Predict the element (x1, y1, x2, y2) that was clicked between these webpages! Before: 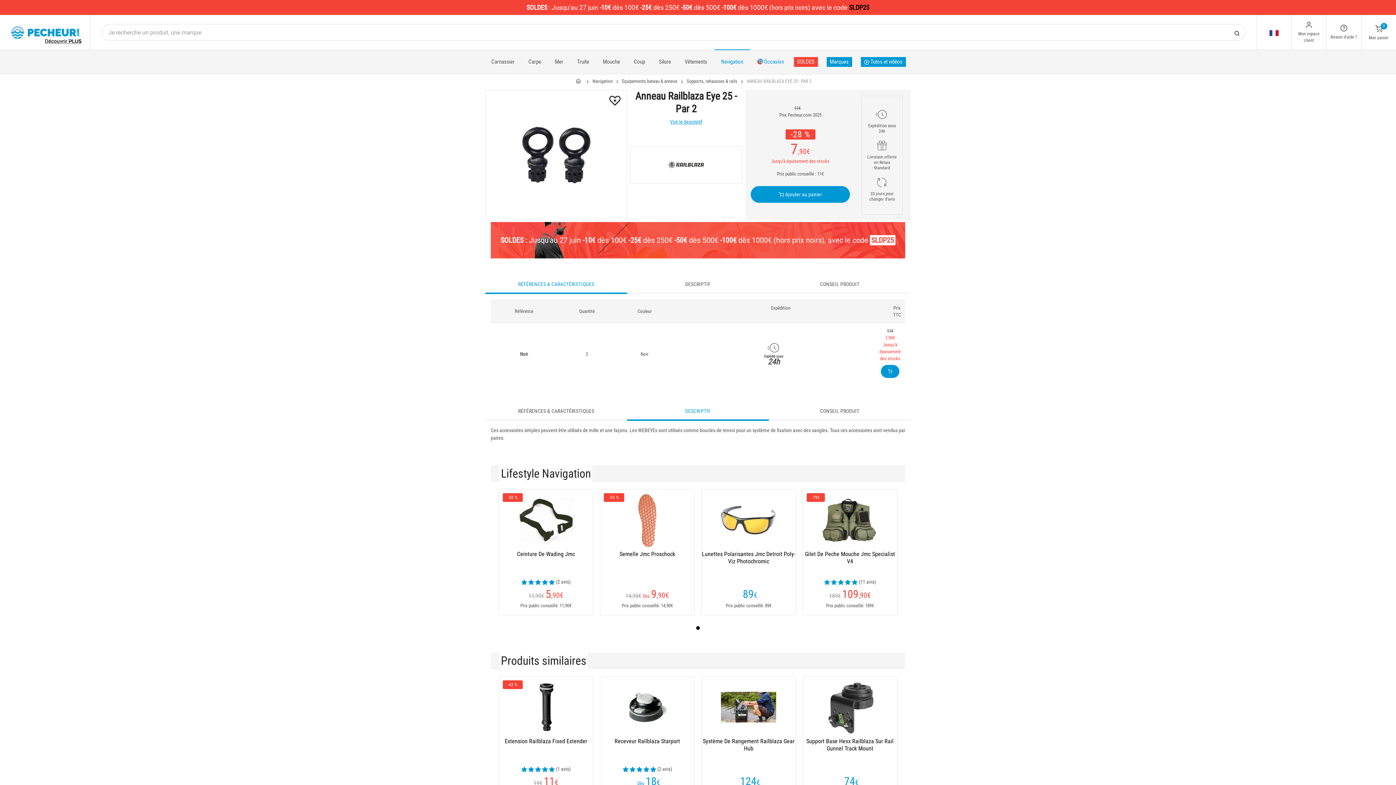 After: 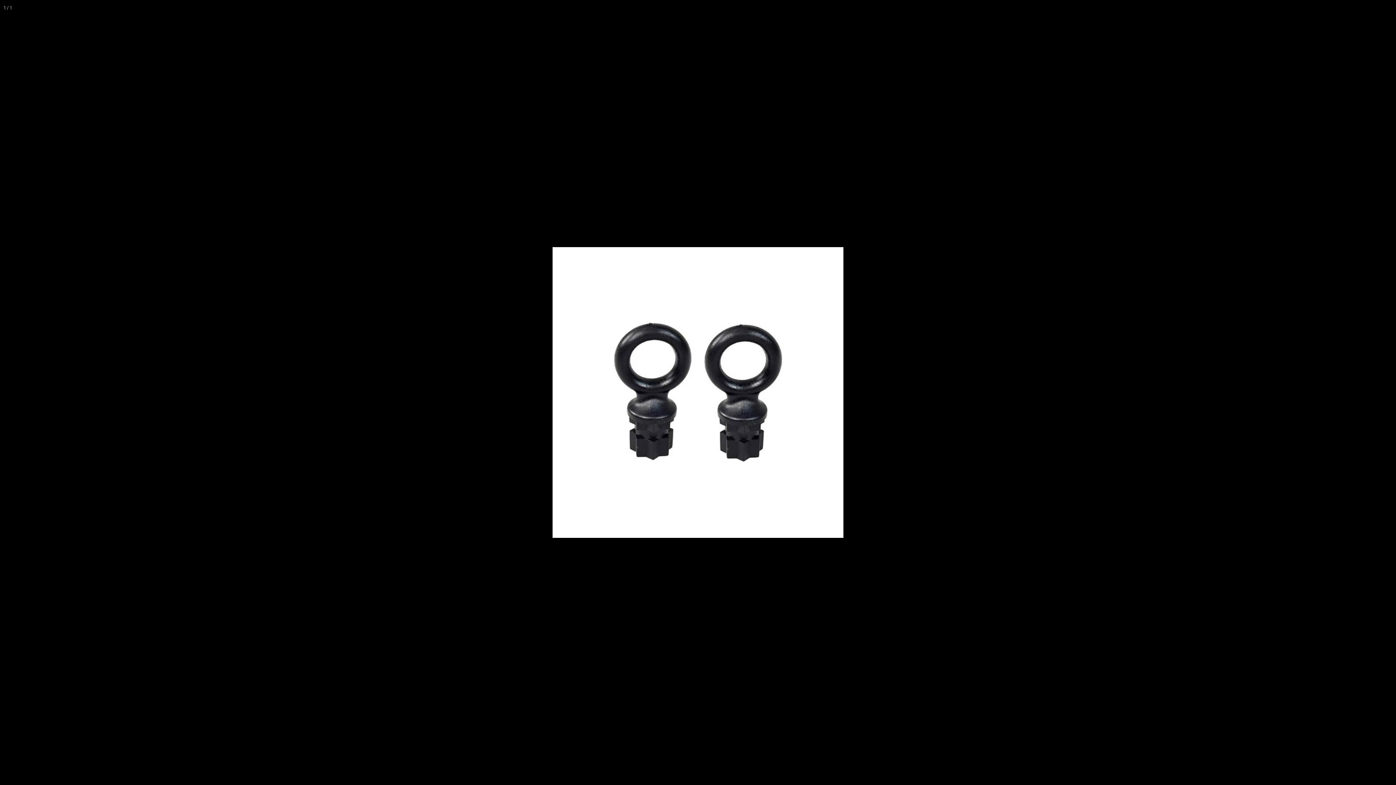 Action: bbox: (497, 96, 615, 214)